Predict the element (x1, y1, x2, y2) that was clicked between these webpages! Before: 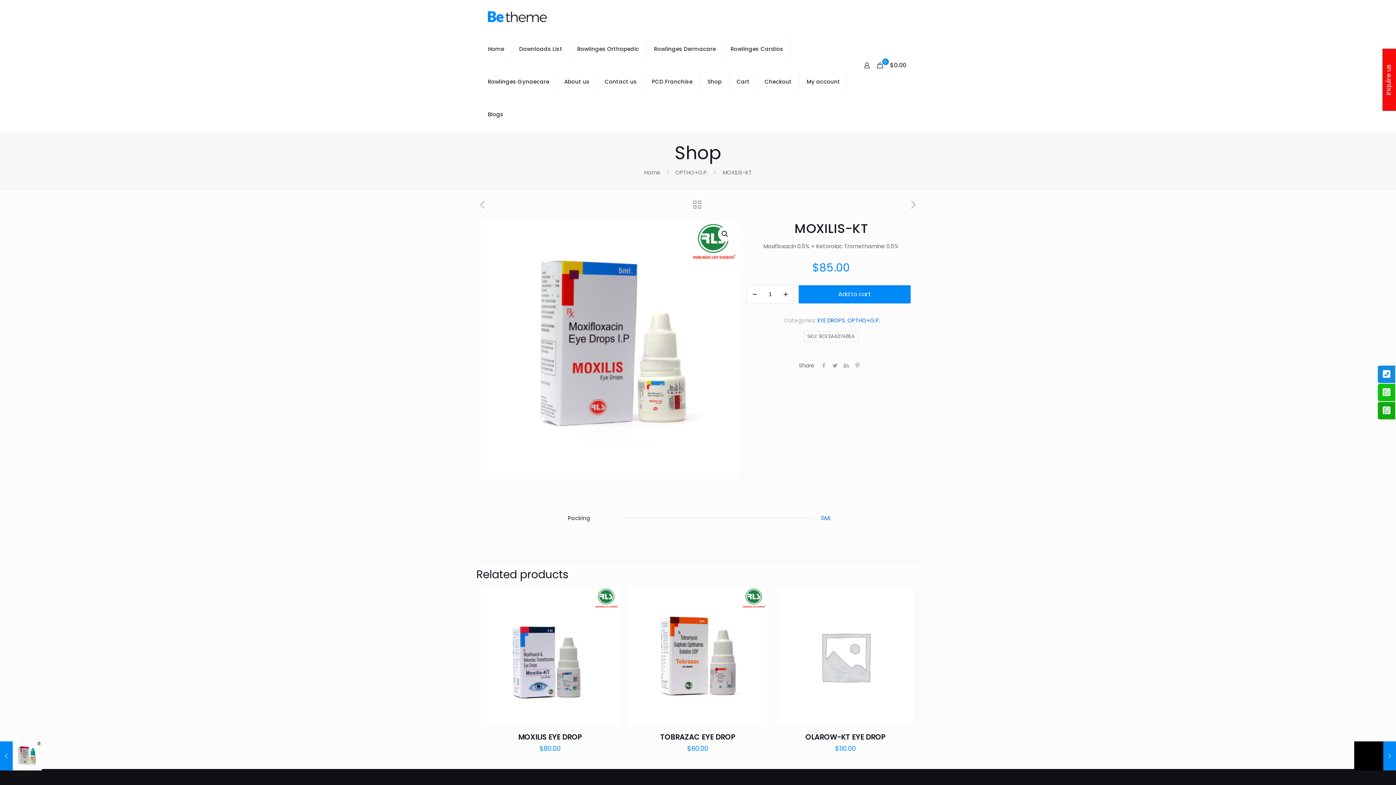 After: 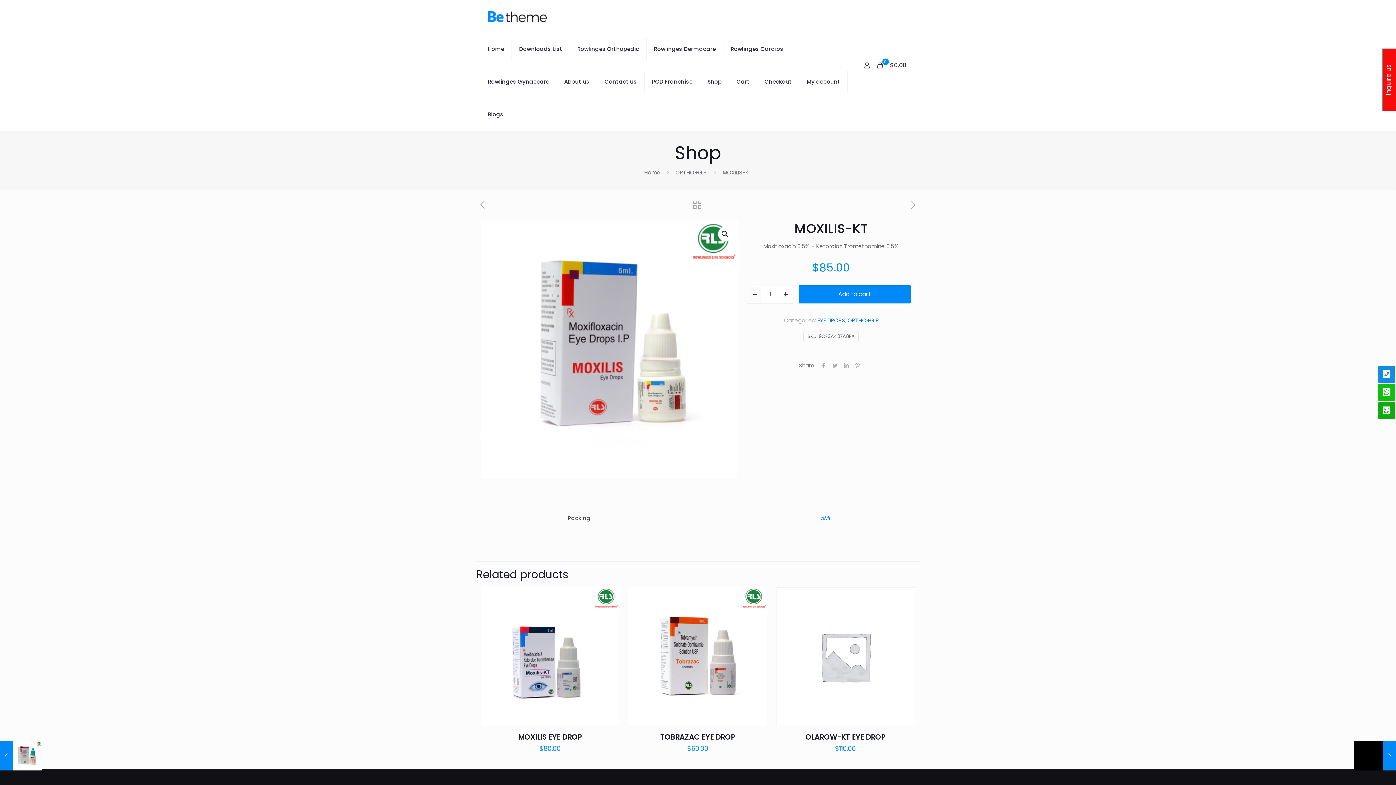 Action: bbox: (748, 286, 761, 302)